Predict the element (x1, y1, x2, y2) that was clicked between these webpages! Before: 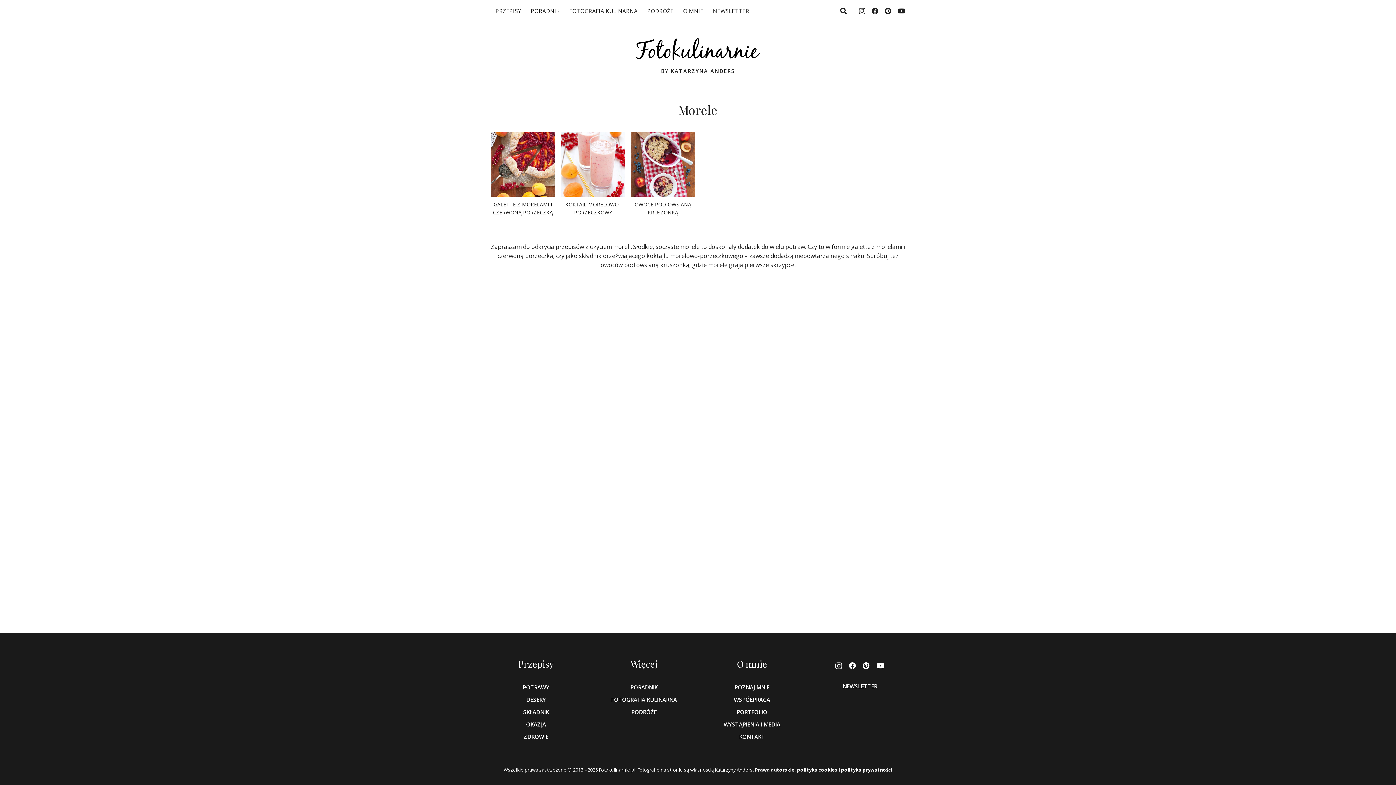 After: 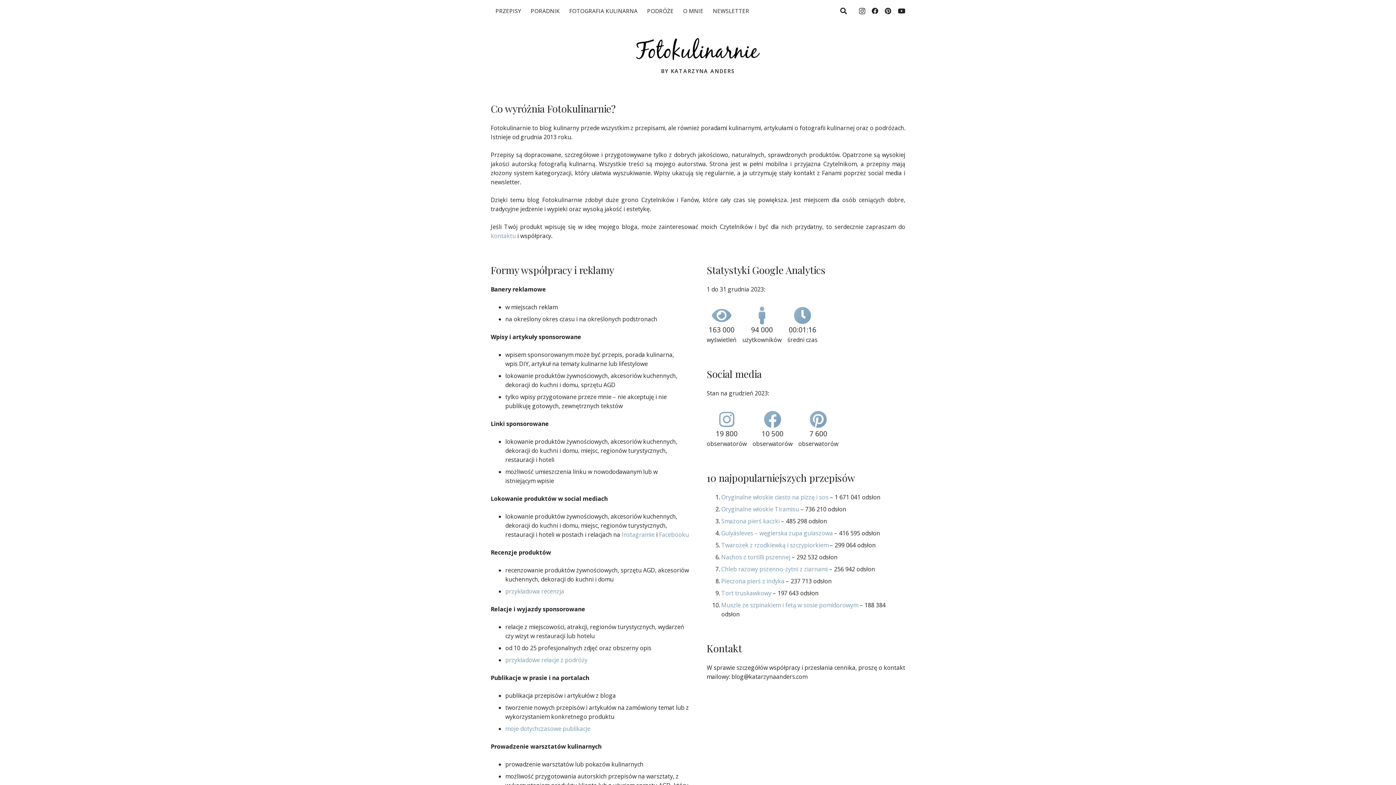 Action: label: WSPÓŁPRACA bbox: (734, 696, 770, 703)